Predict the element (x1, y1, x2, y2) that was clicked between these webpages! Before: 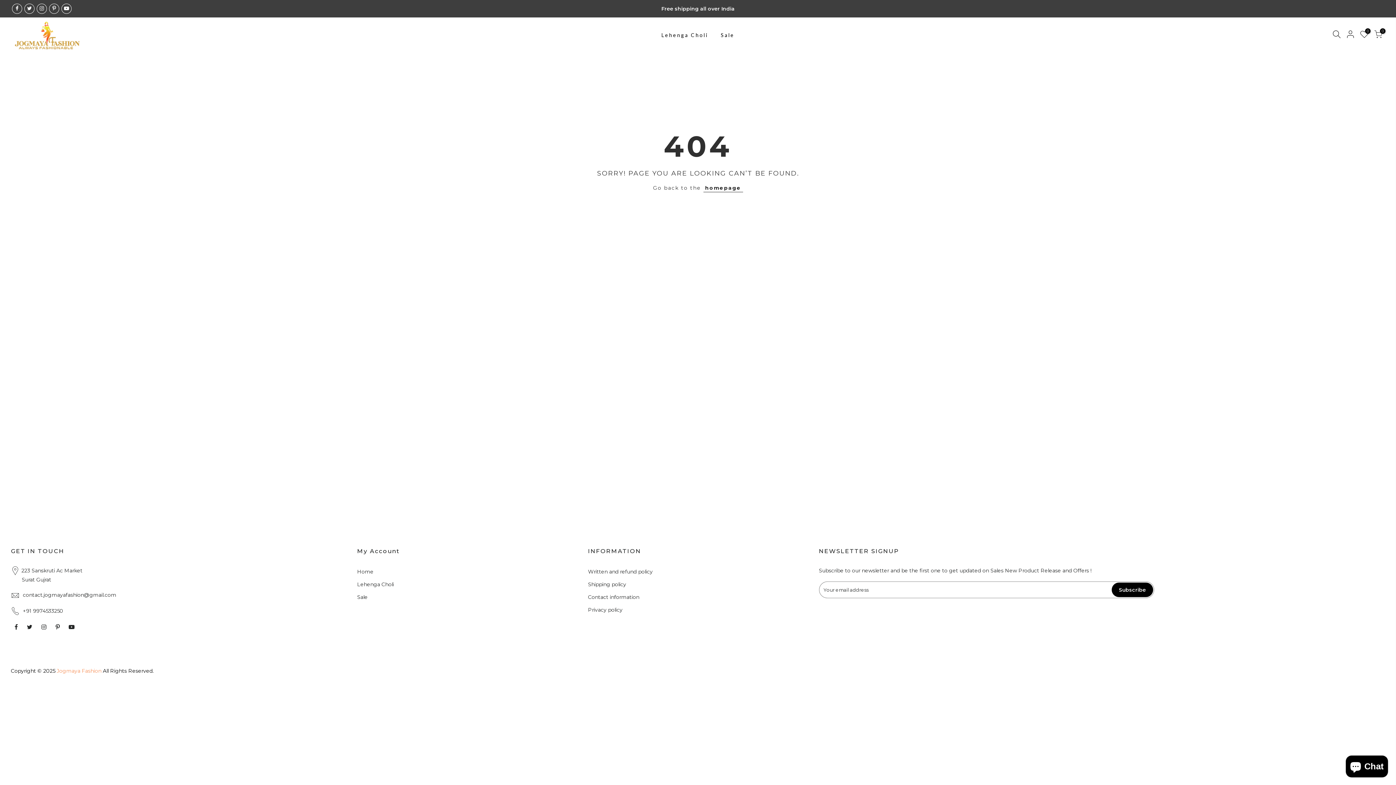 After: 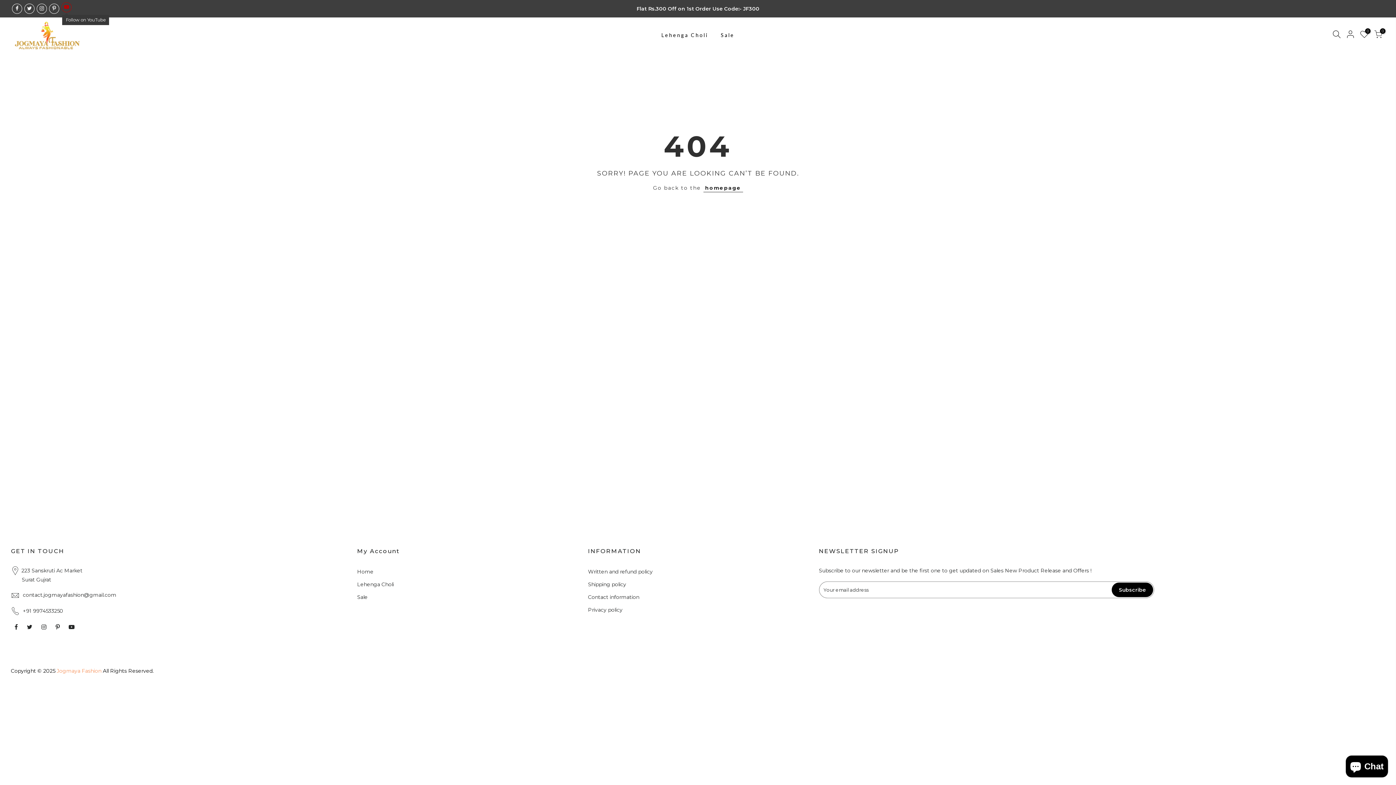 Action: bbox: (61, 3, 71, 13)